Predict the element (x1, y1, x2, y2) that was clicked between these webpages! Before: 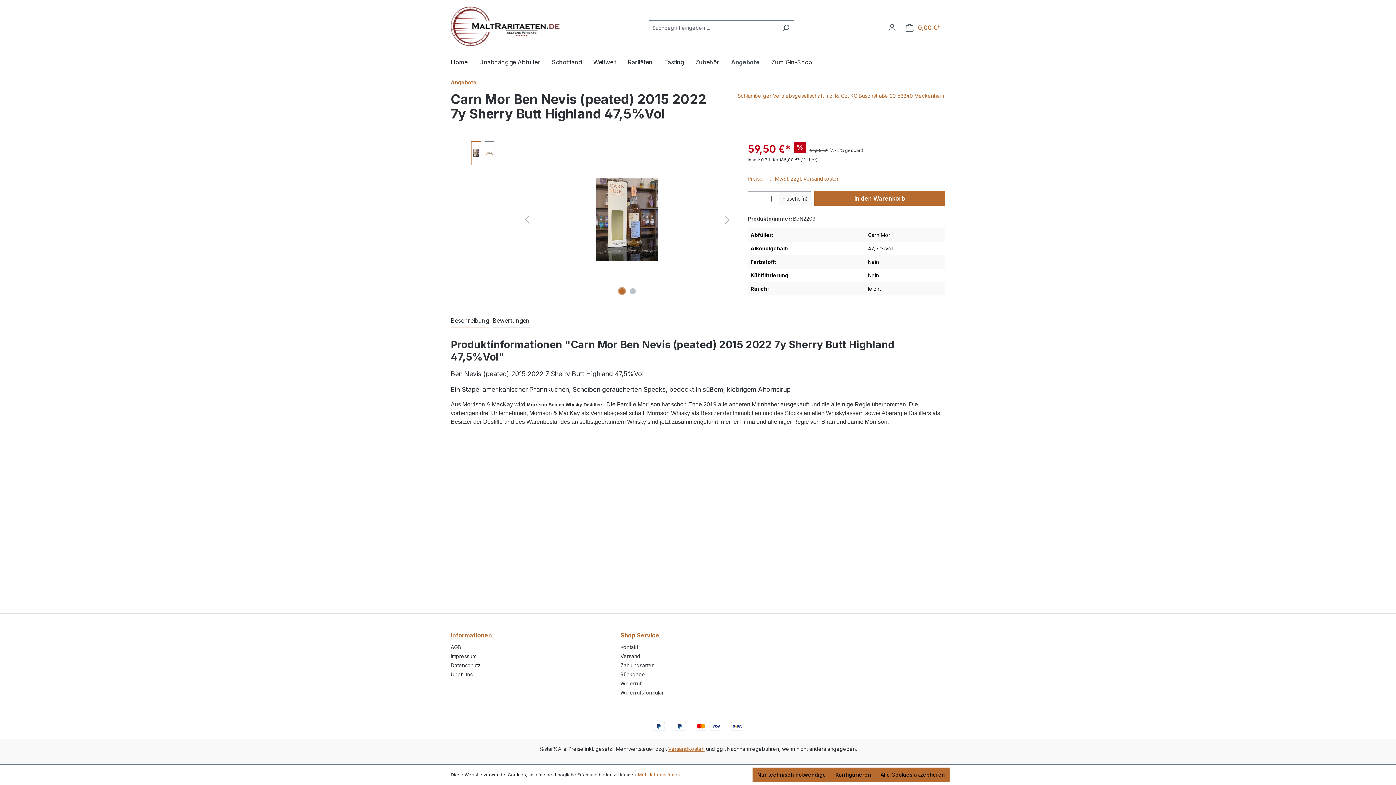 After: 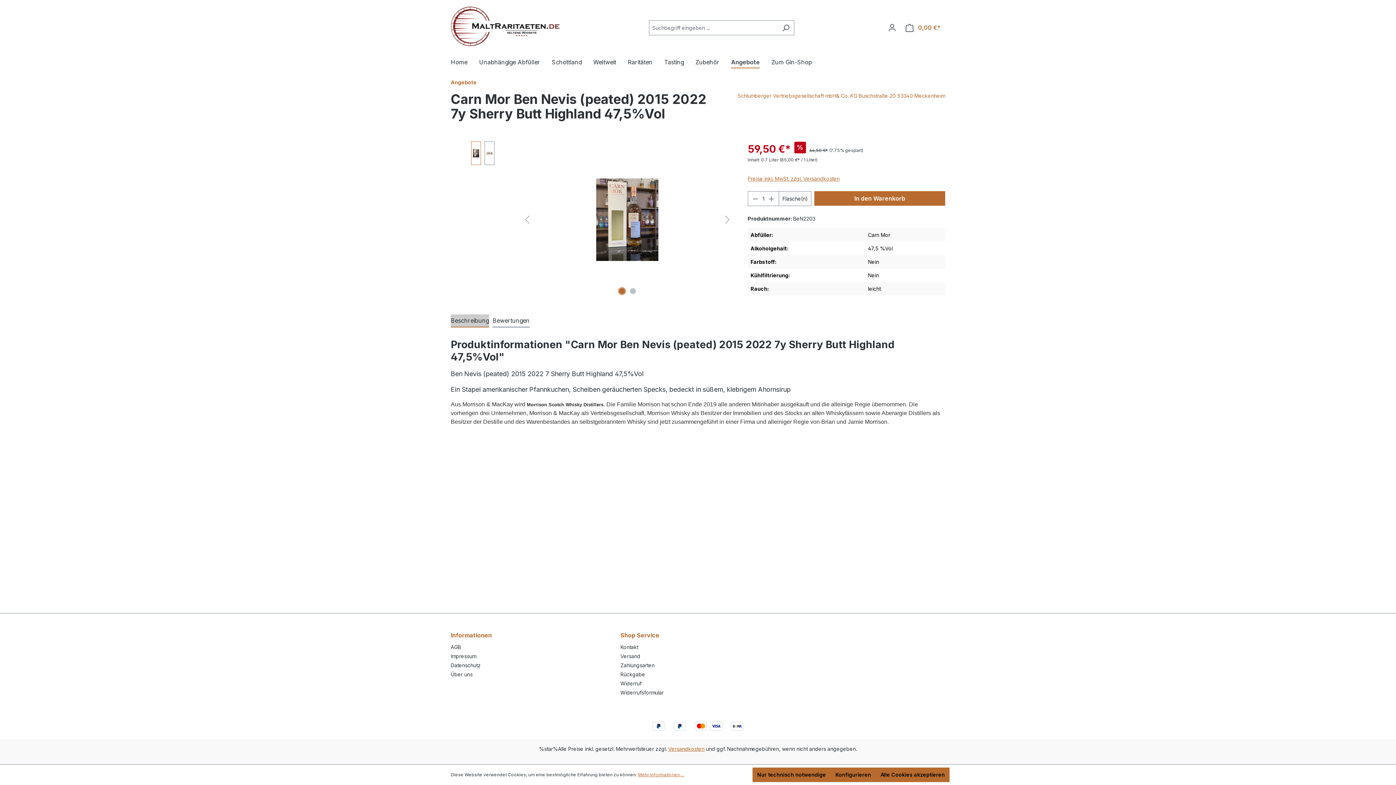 Action: bbox: (450, 314, 489, 327) label: Beschreibung